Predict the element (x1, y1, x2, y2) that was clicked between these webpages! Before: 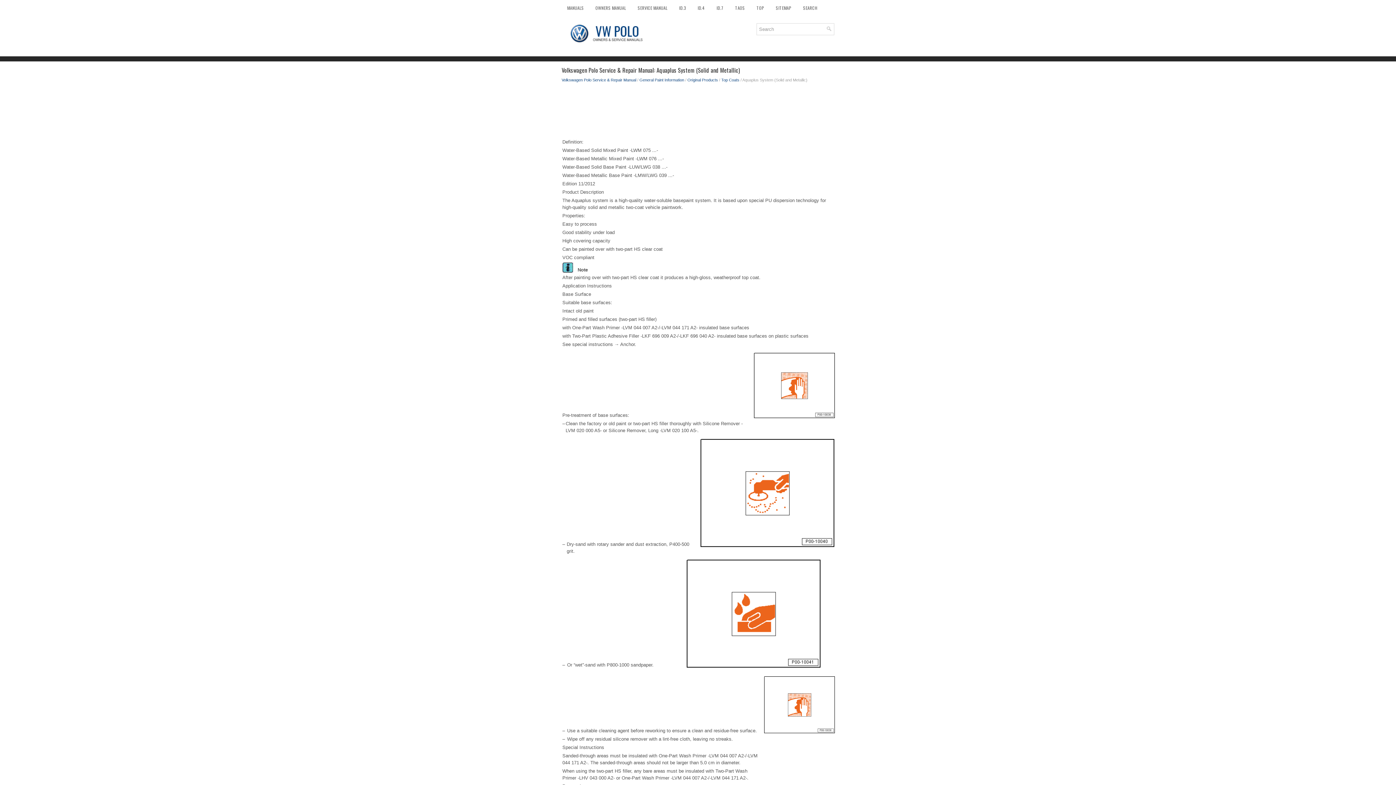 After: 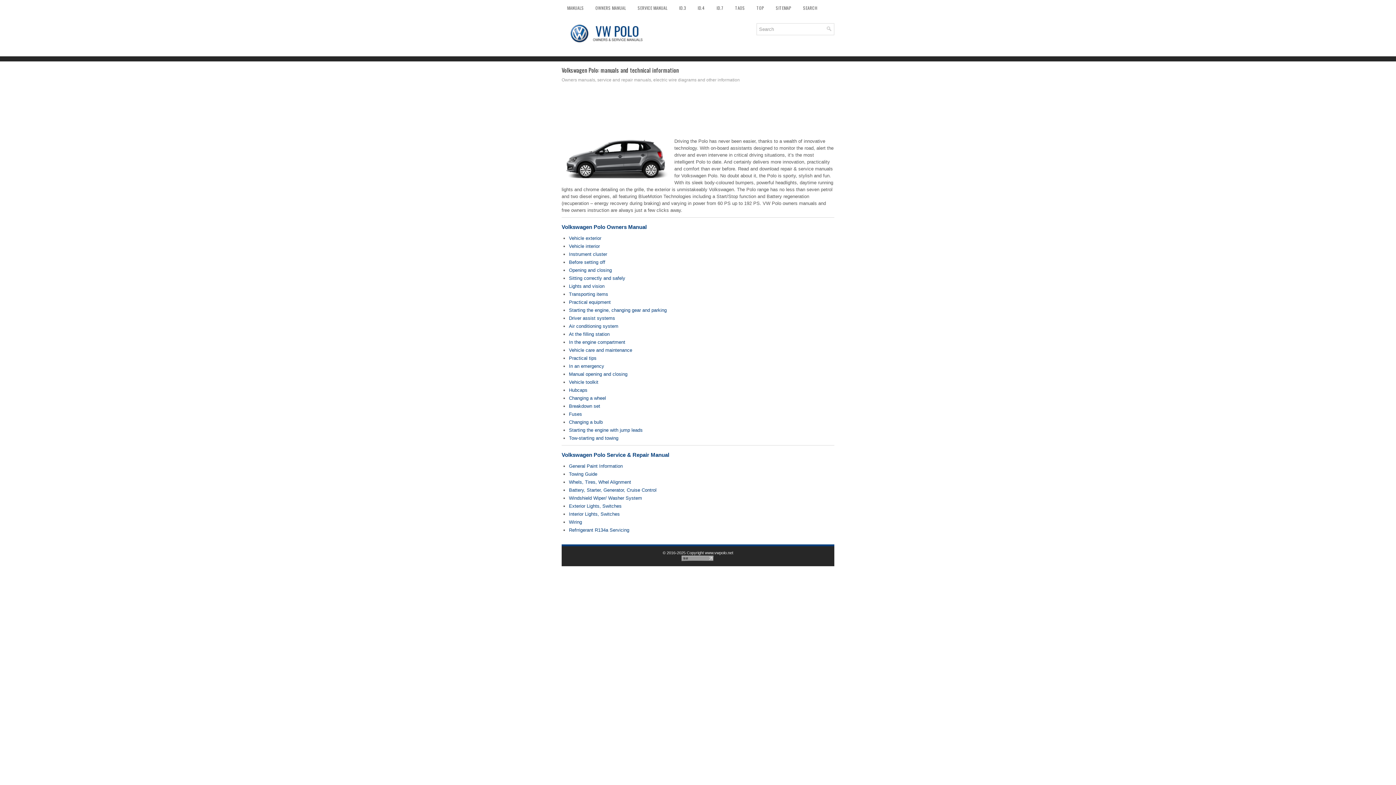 Action: label: MANUALS bbox: (561, 3, 589, 12)